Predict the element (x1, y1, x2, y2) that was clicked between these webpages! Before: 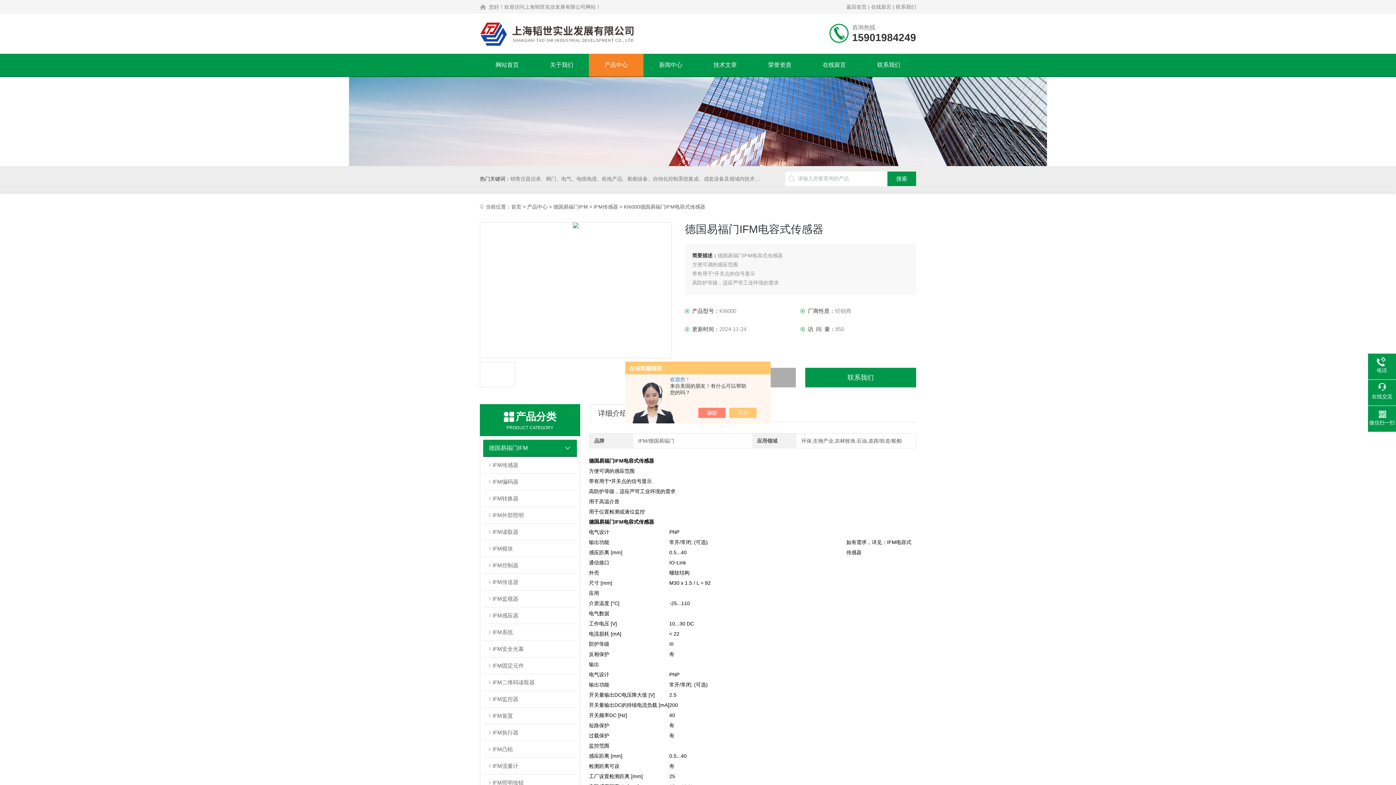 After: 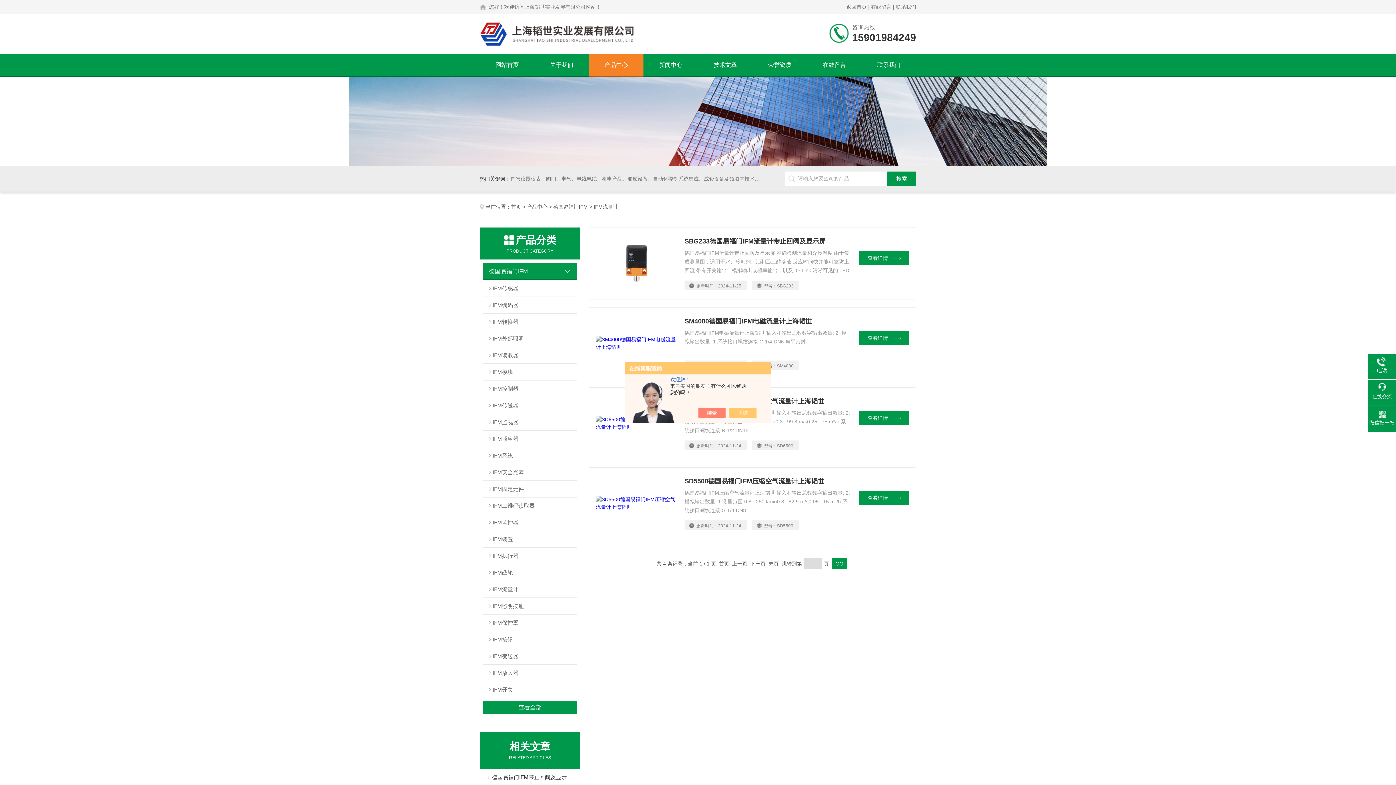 Action: bbox: (483, 757, 576, 774) label: IFM流量计